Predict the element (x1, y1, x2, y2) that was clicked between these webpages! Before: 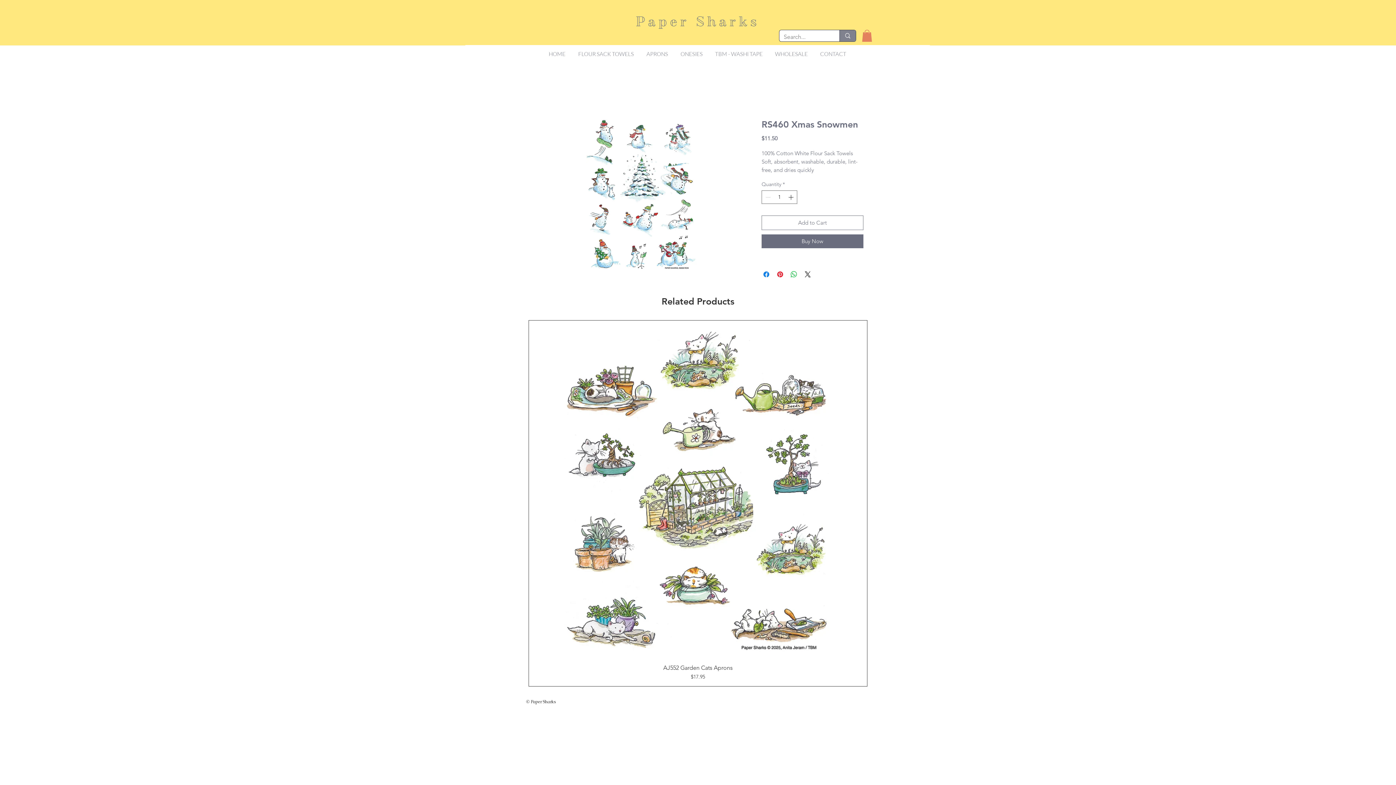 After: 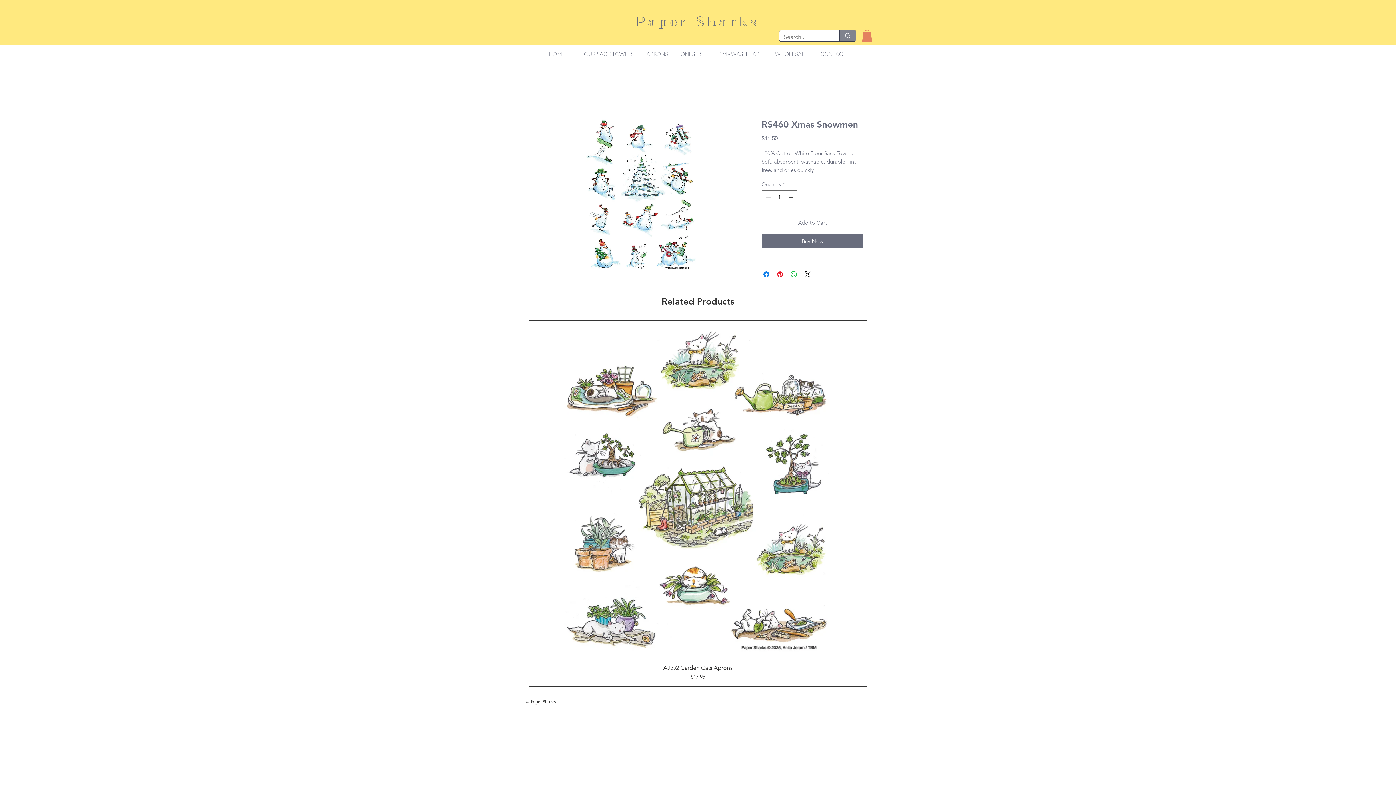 Action: bbox: (862, 29, 872, 41)